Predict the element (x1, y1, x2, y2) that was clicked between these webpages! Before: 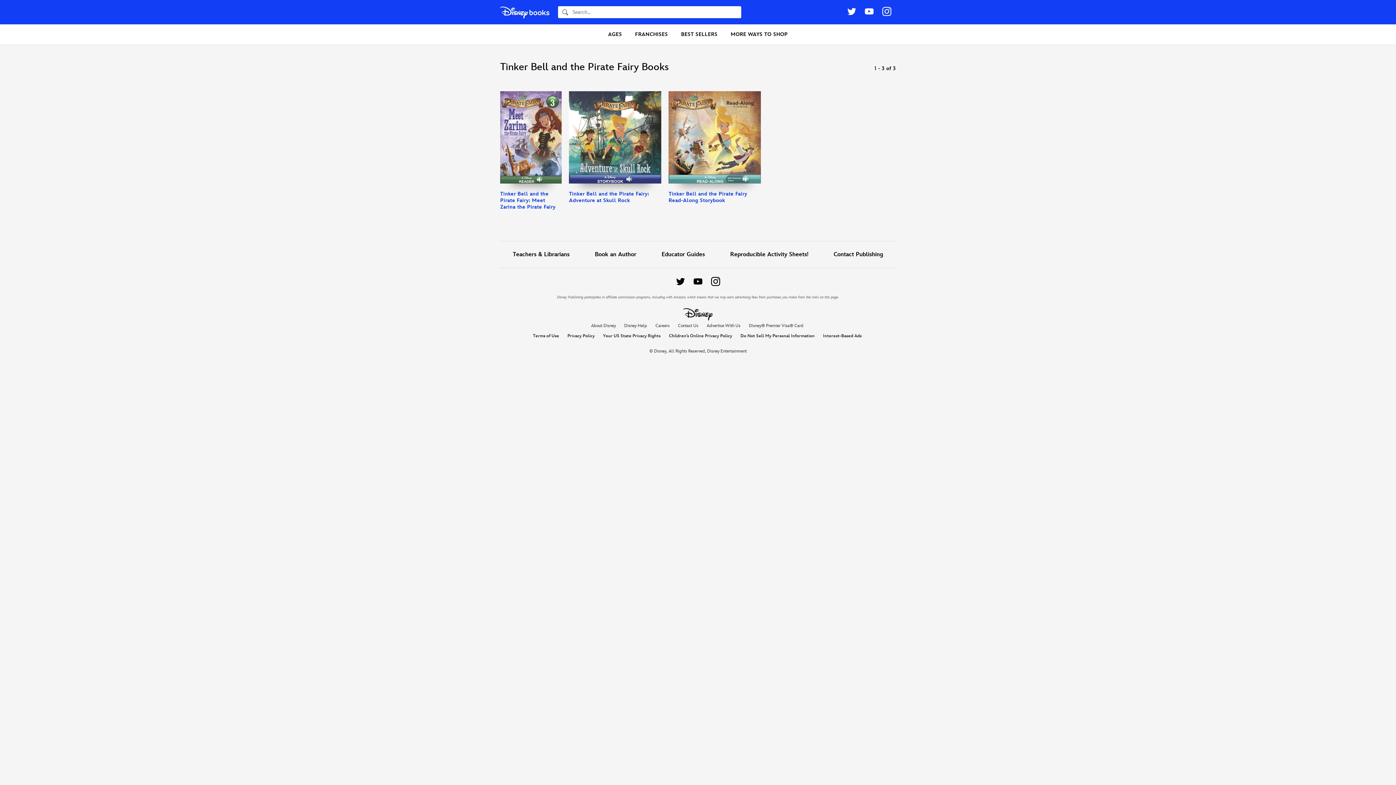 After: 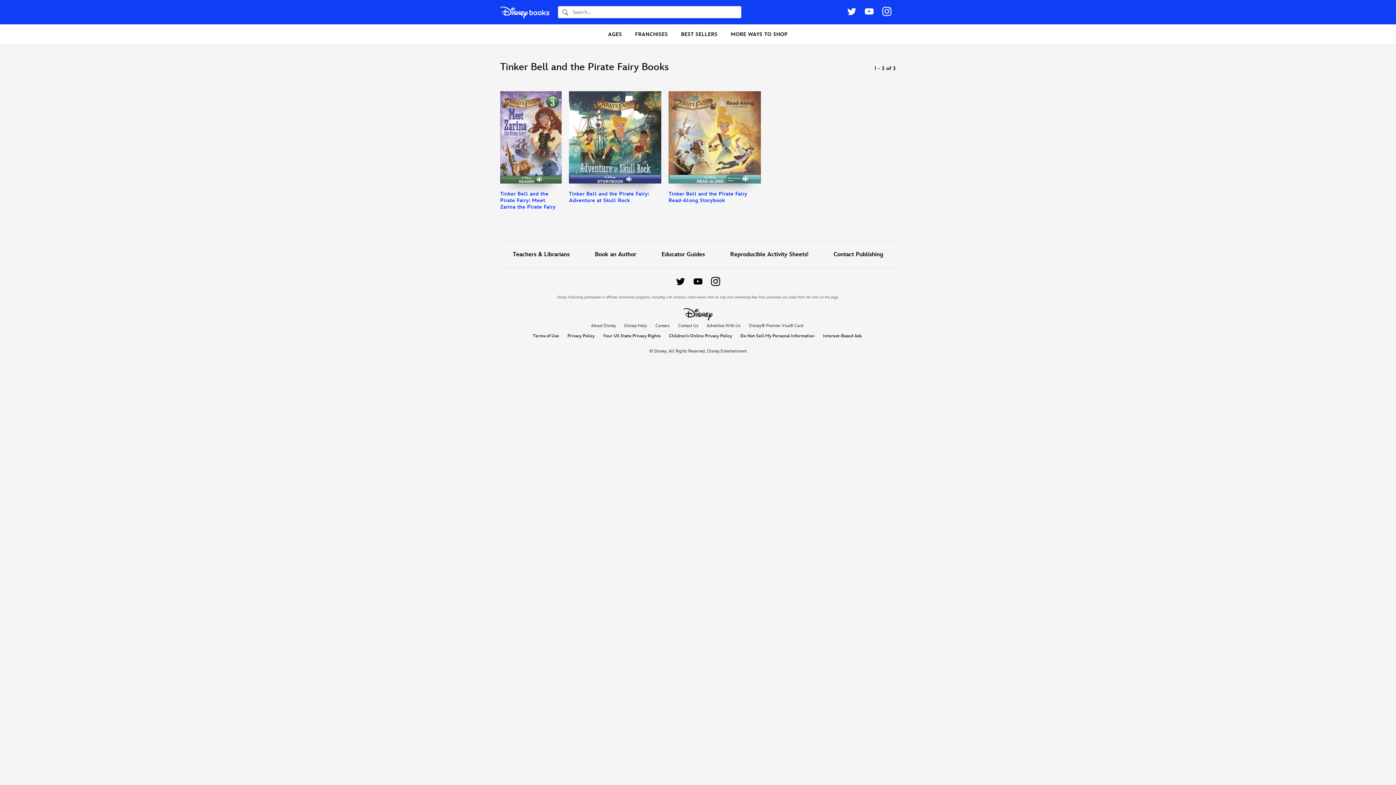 Action: label: Interest-Based Ads bbox: (823, 333, 861, 338)